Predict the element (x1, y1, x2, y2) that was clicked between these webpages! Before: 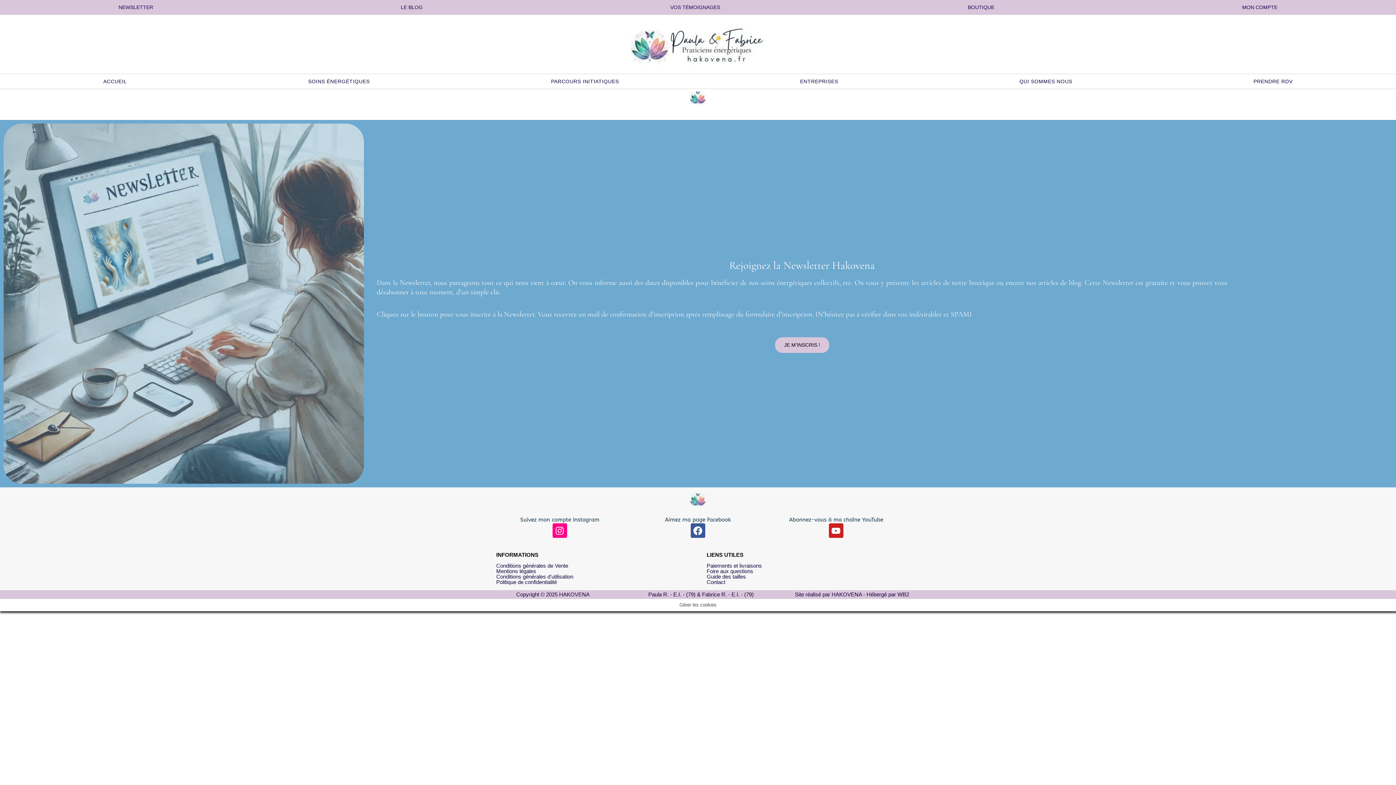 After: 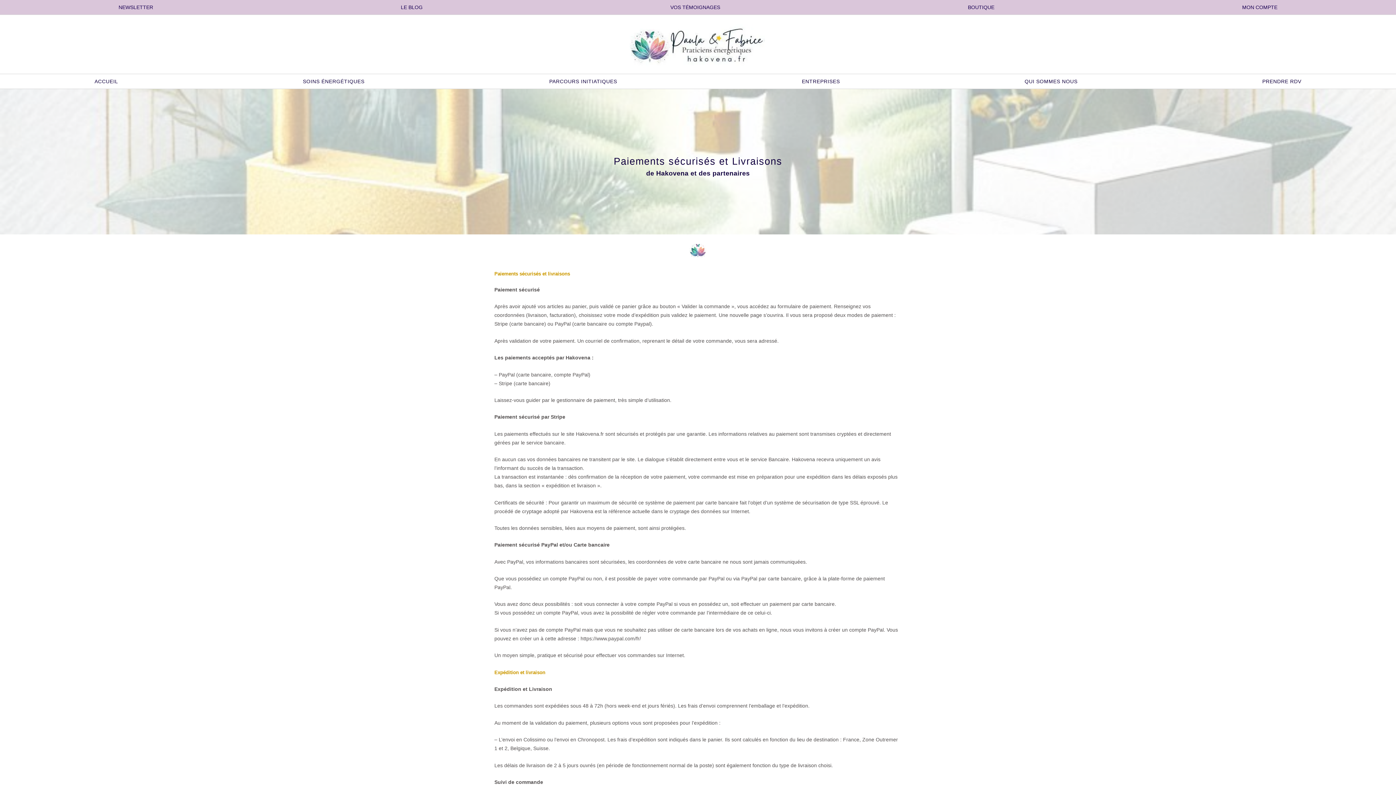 Action: bbox: (706, 563, 899, 568) label: Paiements et livraisons